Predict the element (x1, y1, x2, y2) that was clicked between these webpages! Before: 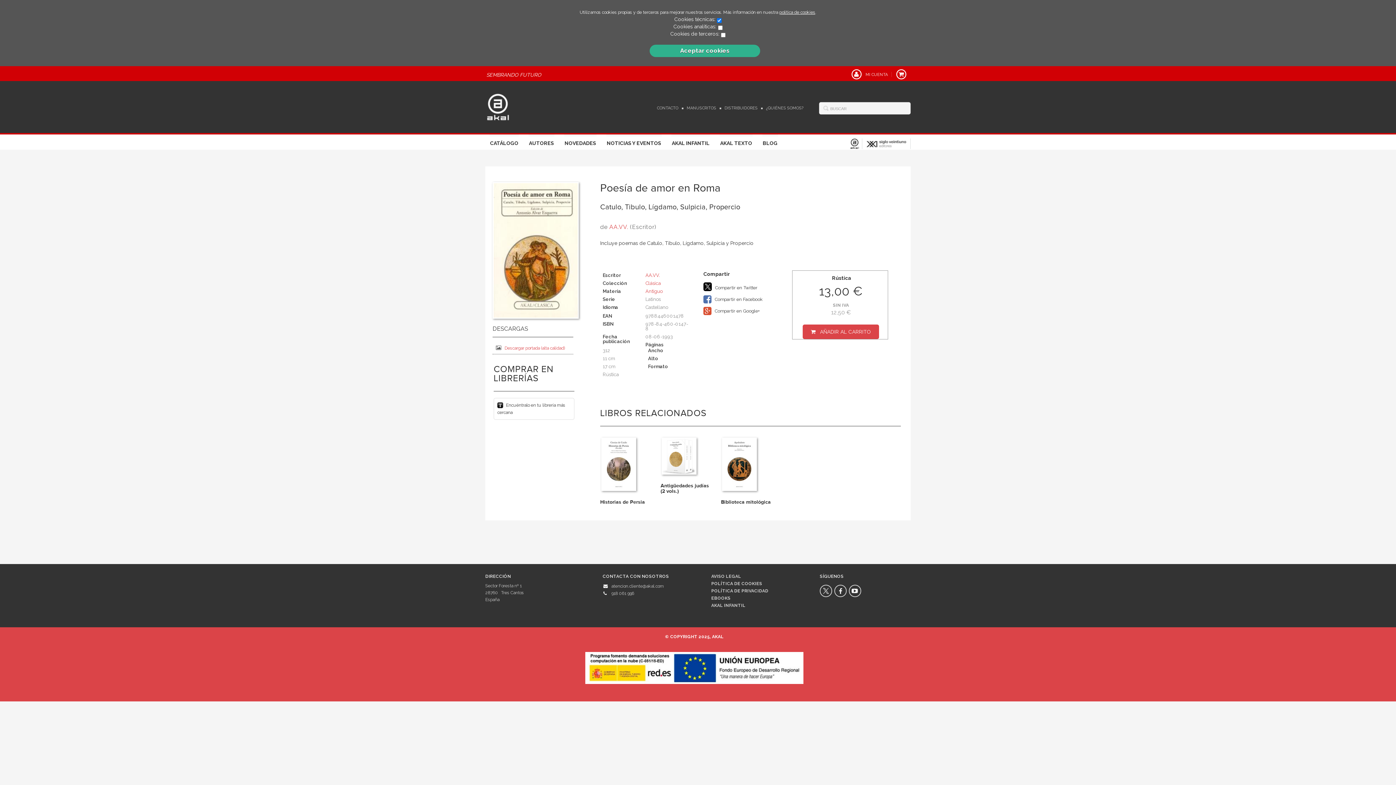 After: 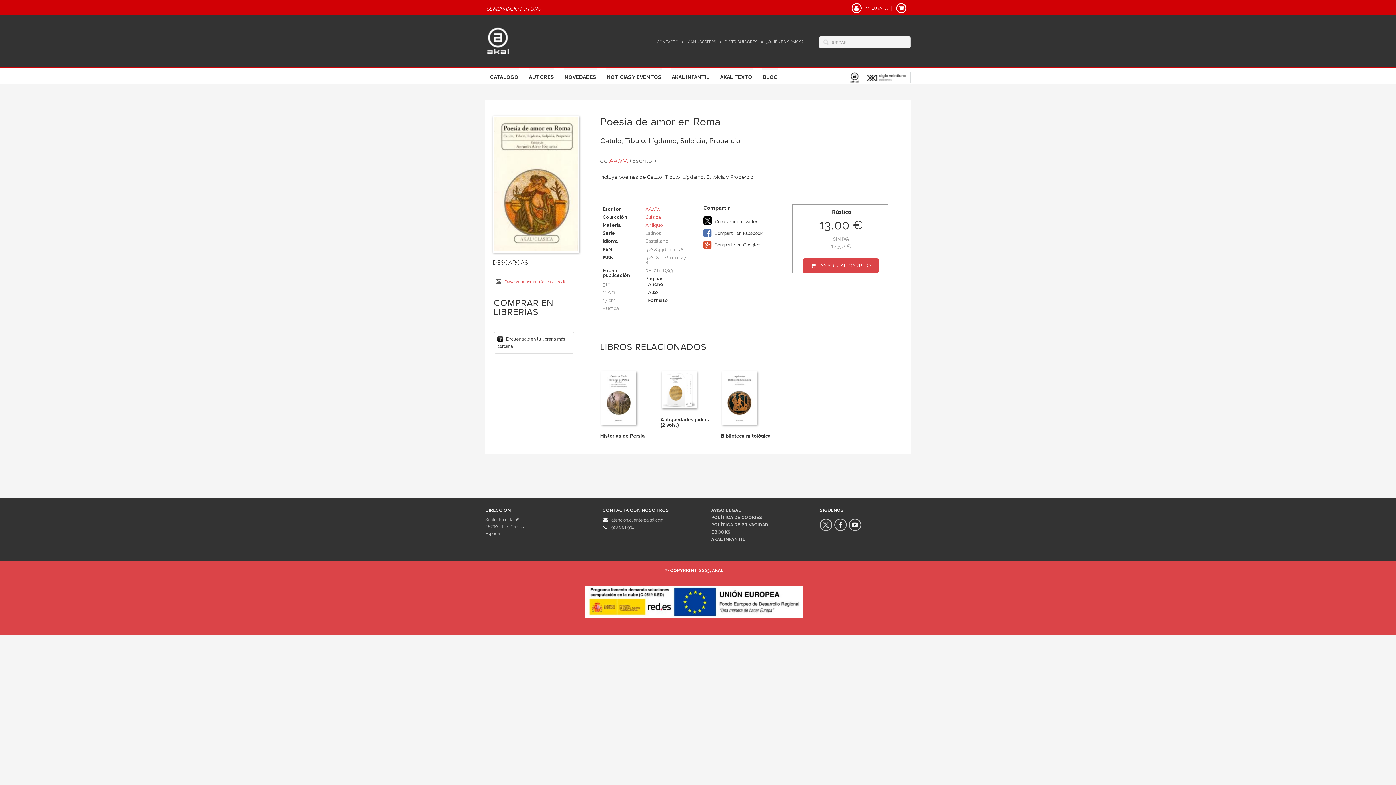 Action: bbox: (649, 44, 760, 57) label: Aceptar cookies